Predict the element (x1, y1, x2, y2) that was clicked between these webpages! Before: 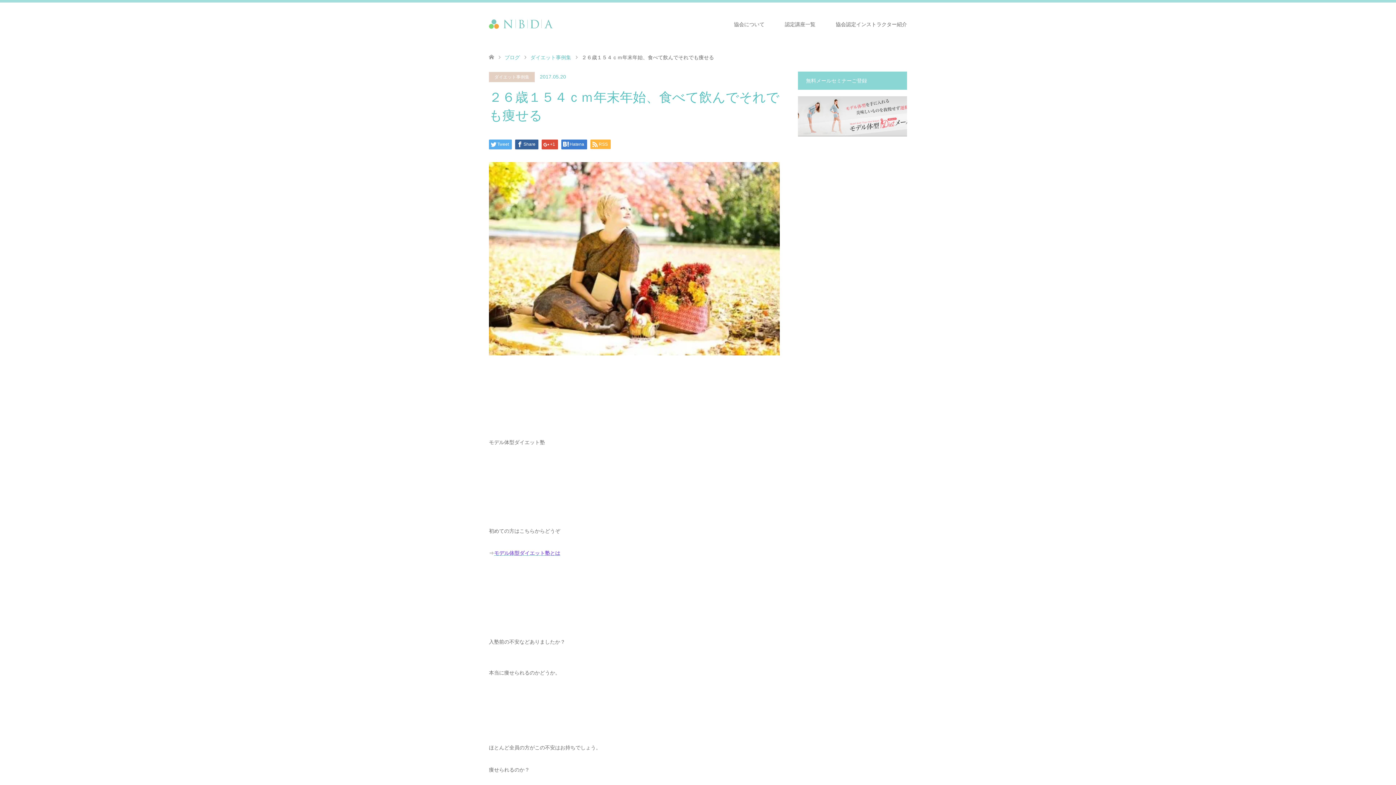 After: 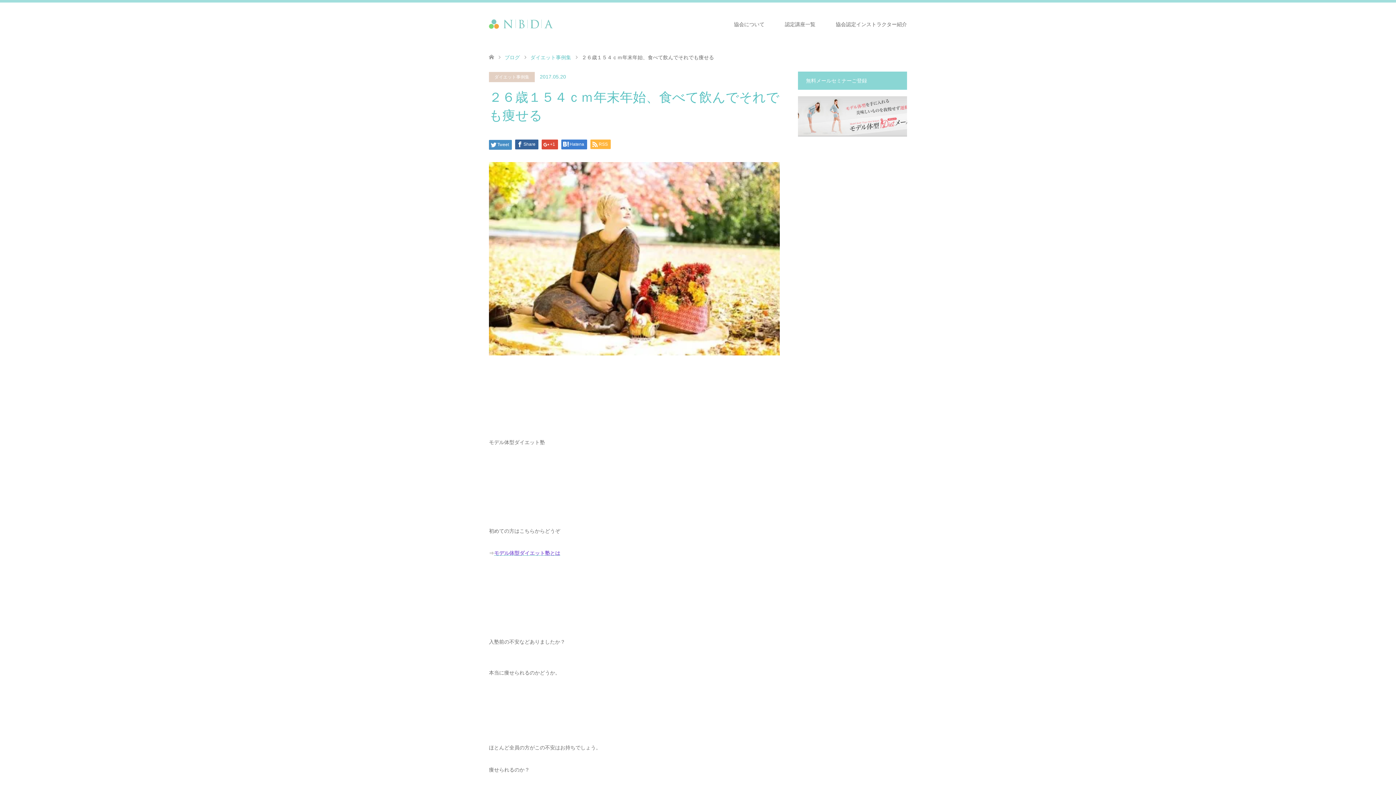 Action: label: Tweet bbox: (489, 139, 512, 149)